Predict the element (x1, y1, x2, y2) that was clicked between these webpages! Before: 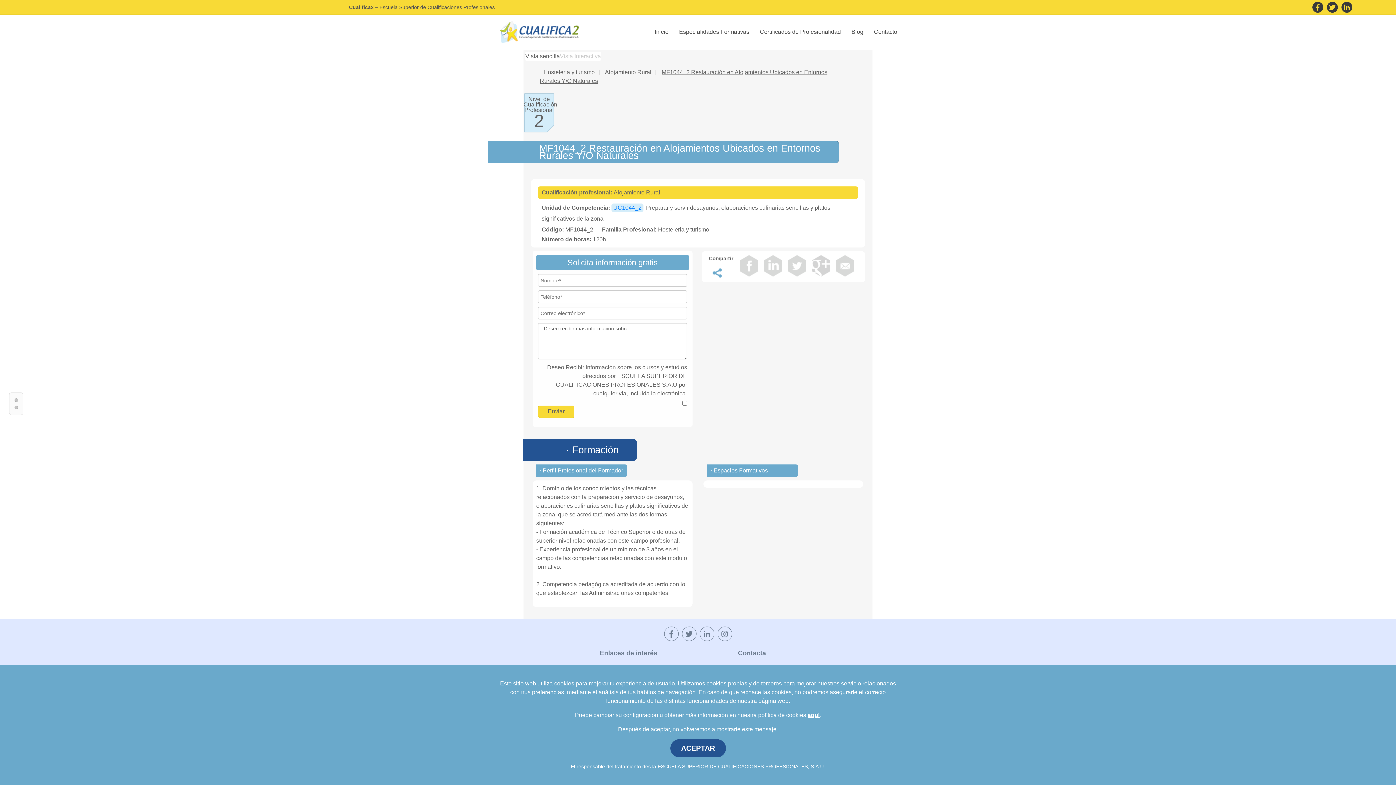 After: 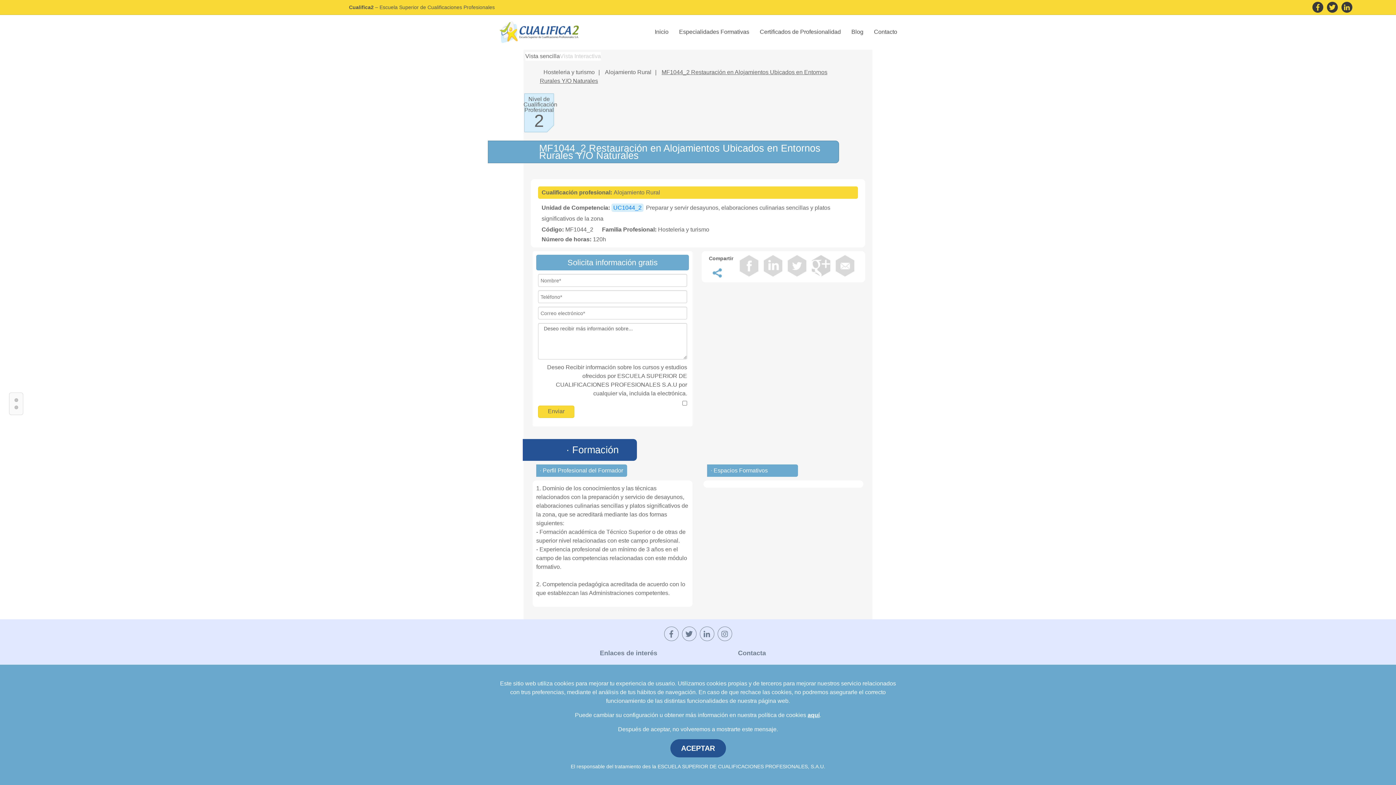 Action: bbox: (1341, 1, 1352, 12)